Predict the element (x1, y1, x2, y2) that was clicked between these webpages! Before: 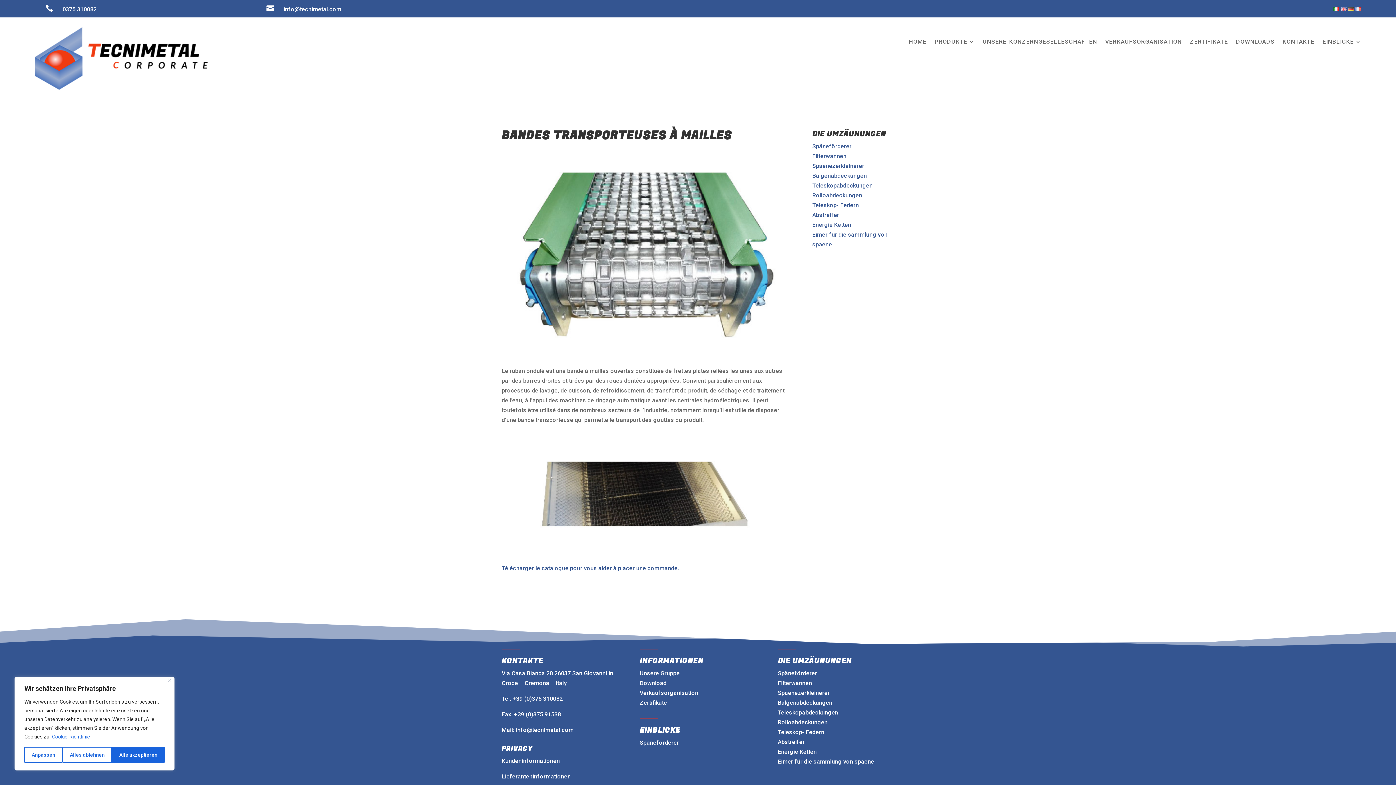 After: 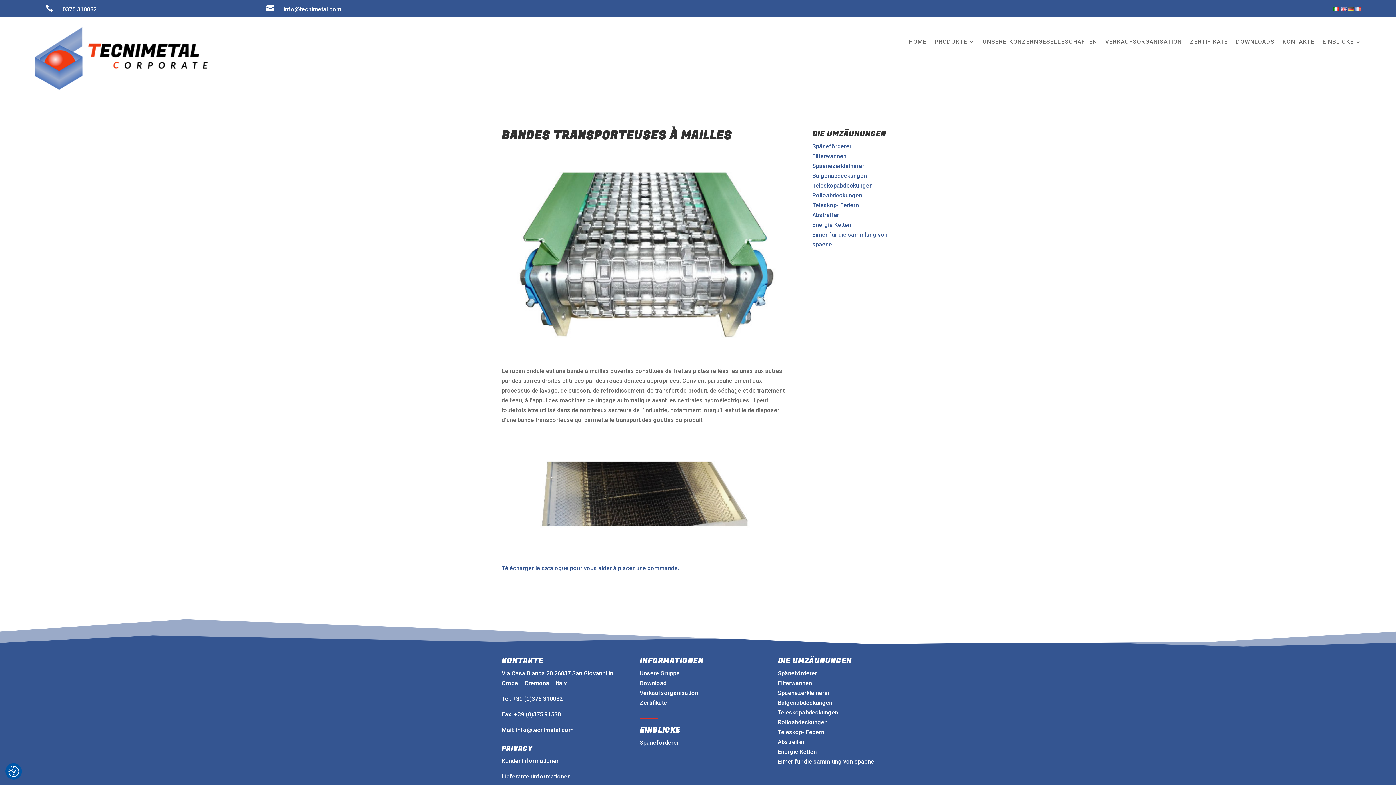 Action: label: Alles ablehnen bbox: (62, 747, 112, 763)